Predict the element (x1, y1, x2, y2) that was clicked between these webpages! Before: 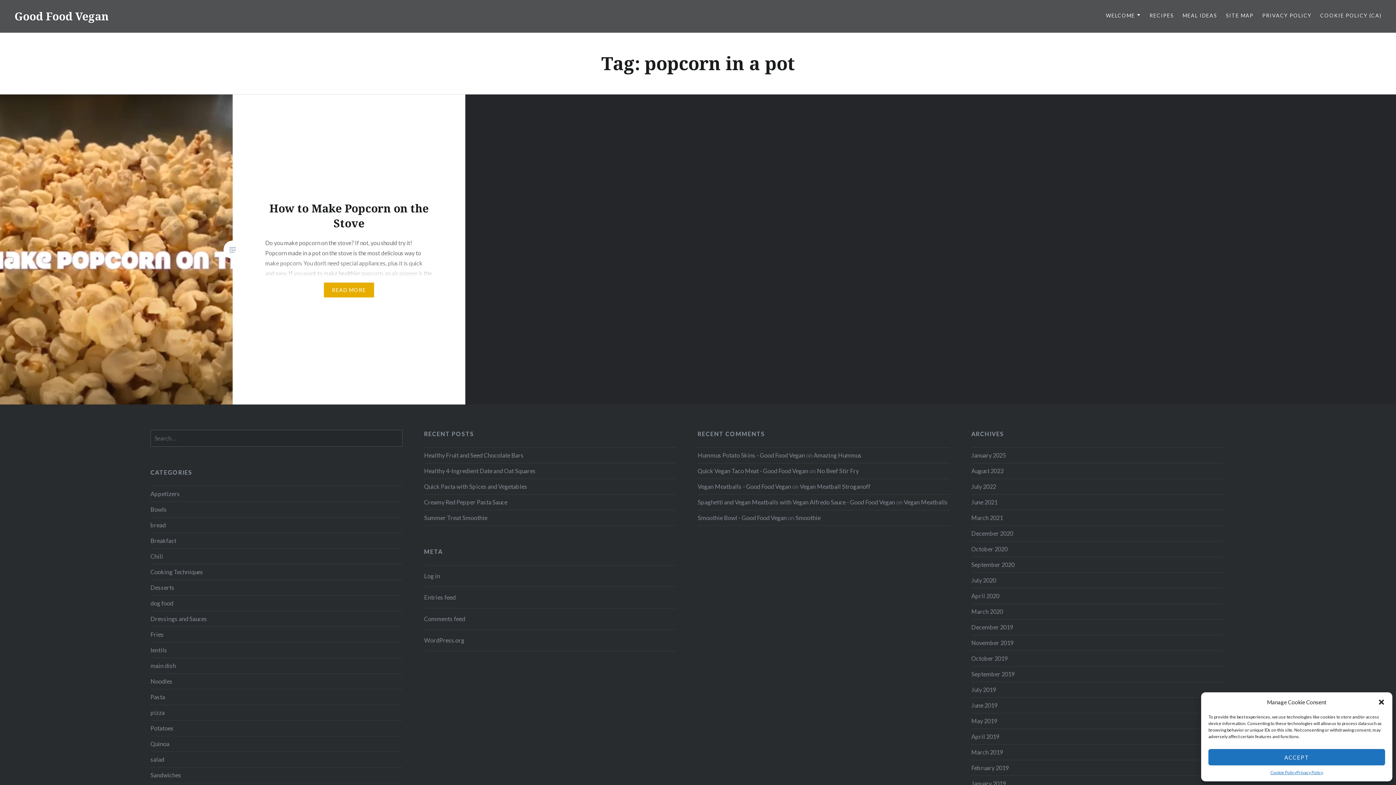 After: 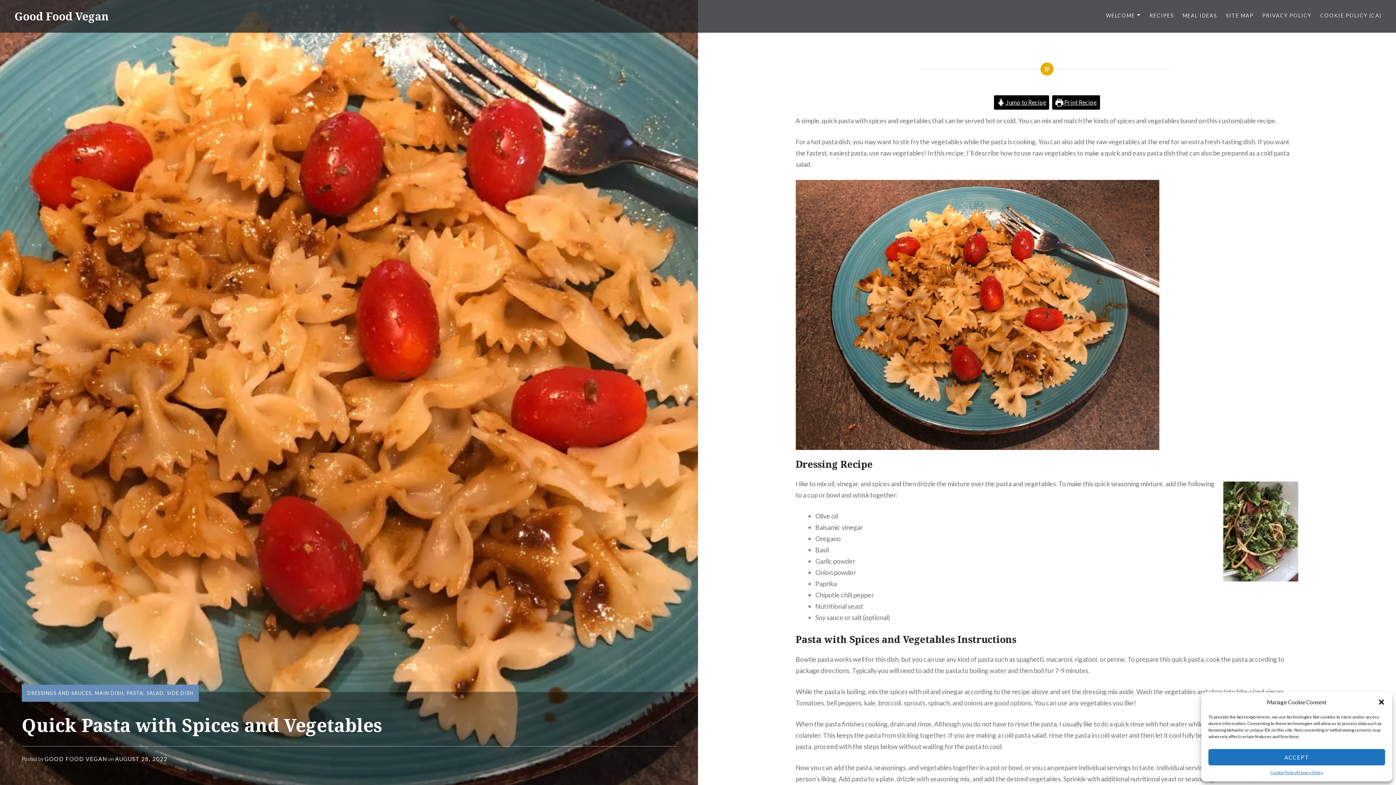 Action: bbox: (424, 482, 676, 491) label: Quick Pasta with Spices and Vegetables